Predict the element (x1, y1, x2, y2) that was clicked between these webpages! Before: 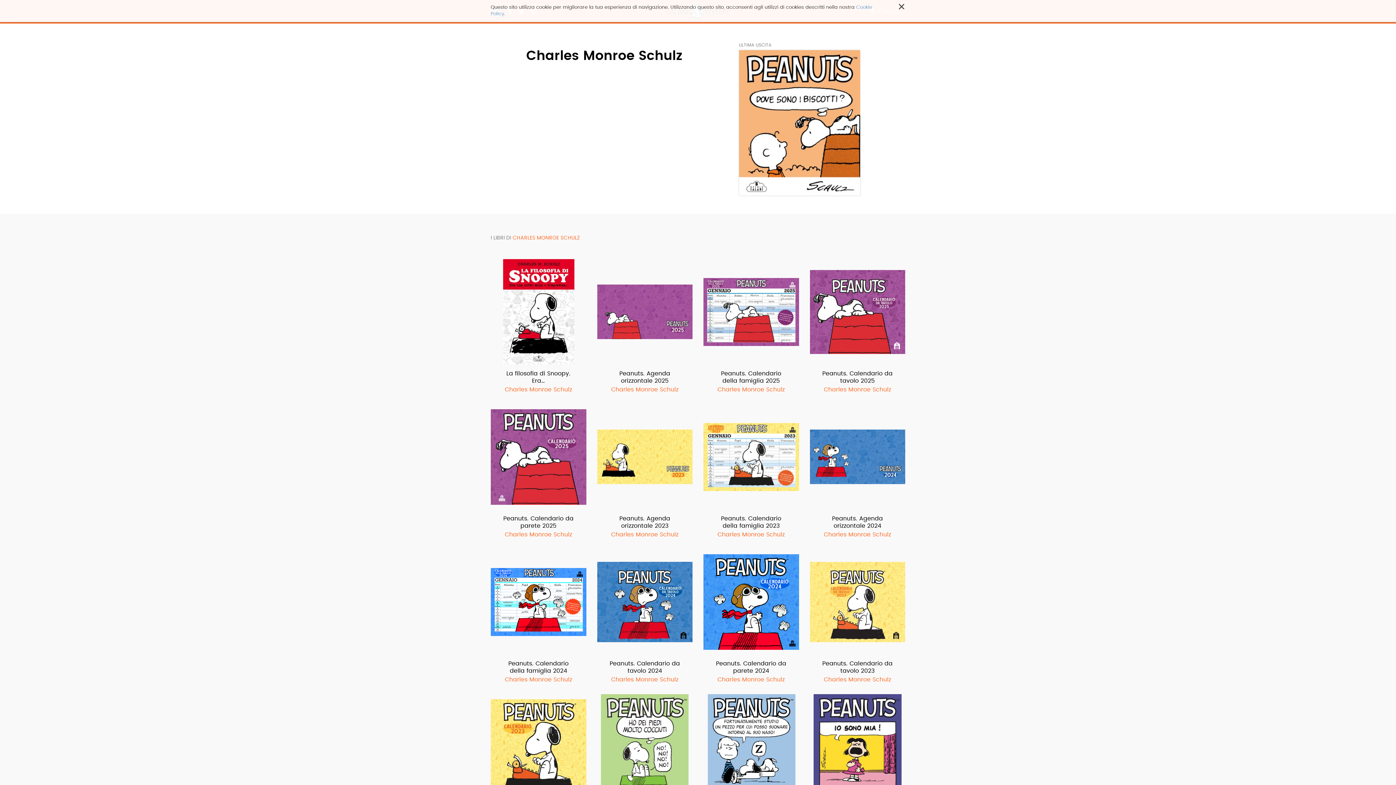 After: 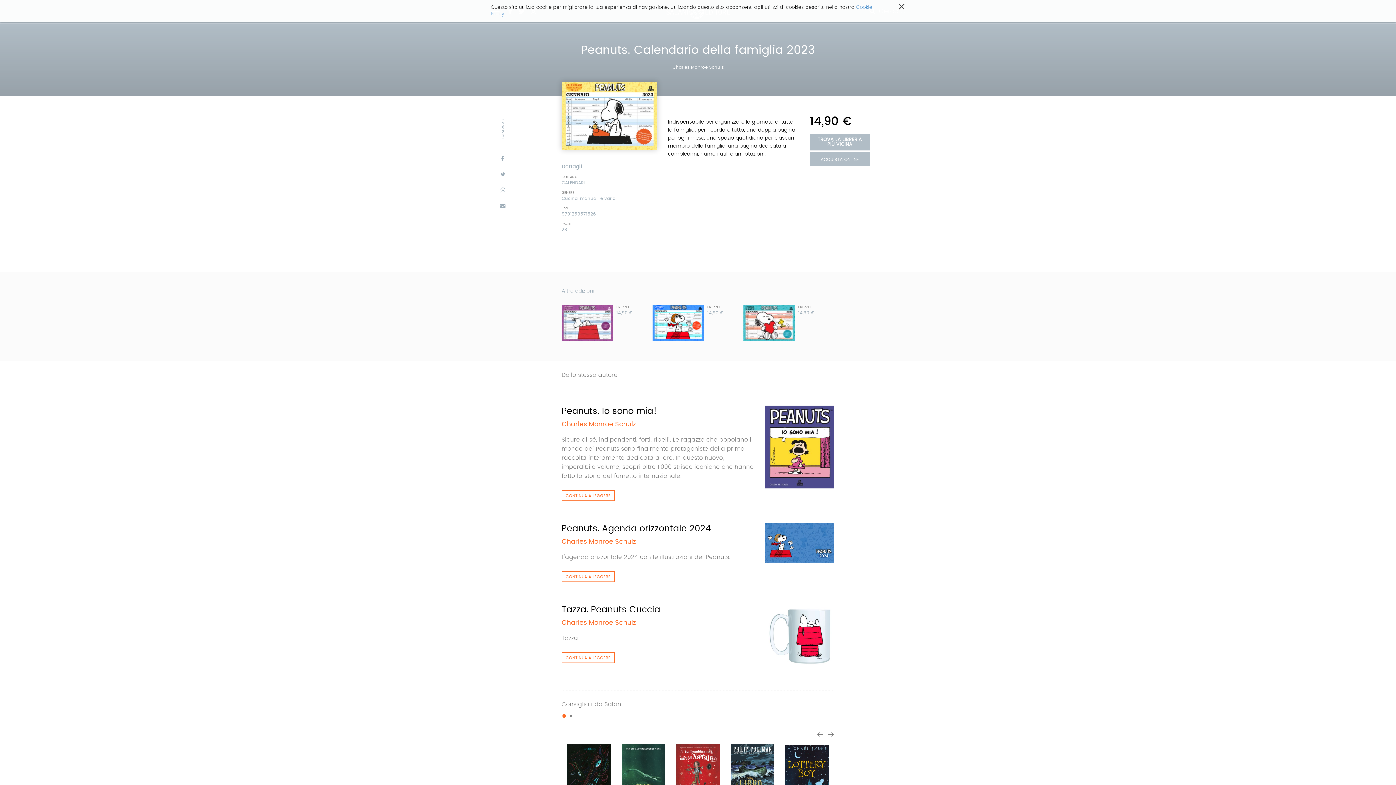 Action: label: Peanuts. Calendario della famiglia 2023 bbox: (713, 515, 789, 529)